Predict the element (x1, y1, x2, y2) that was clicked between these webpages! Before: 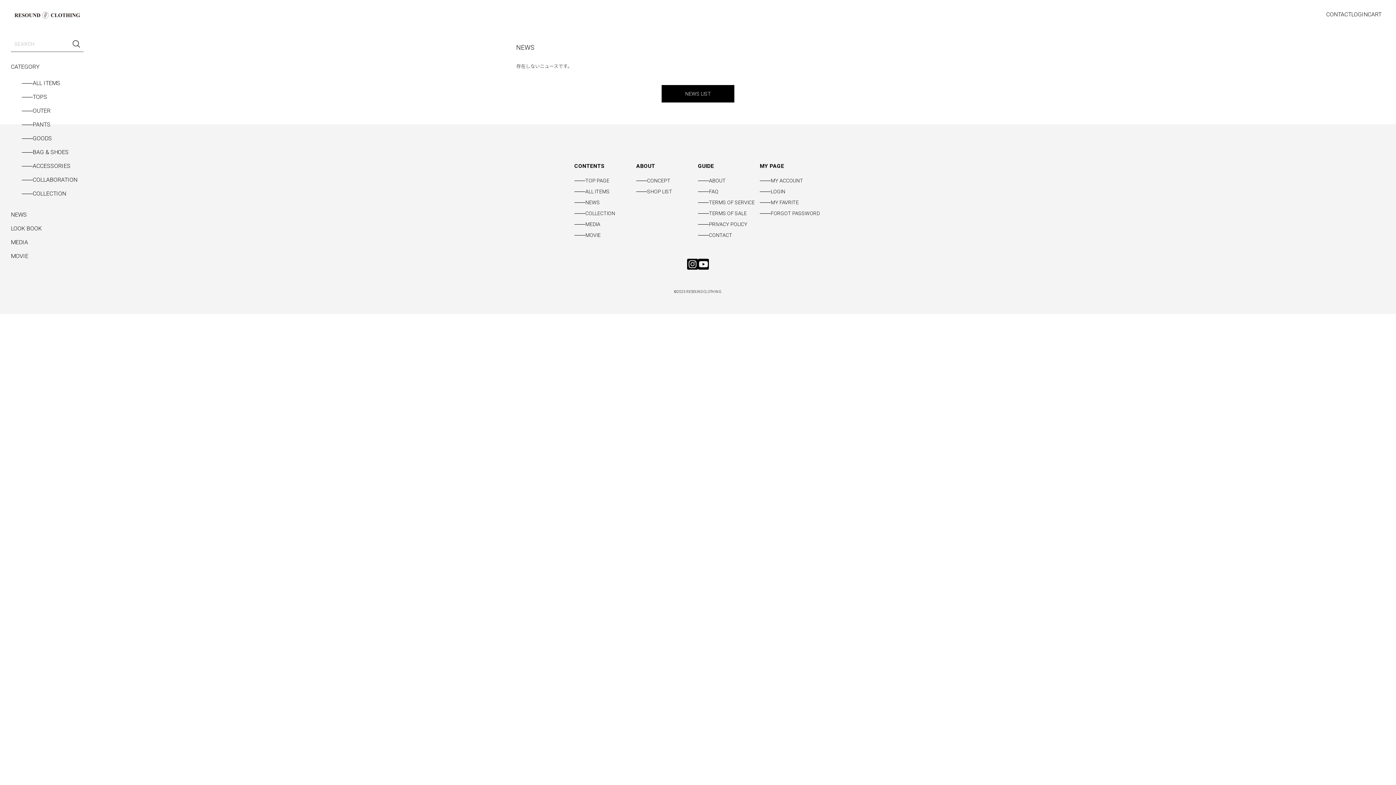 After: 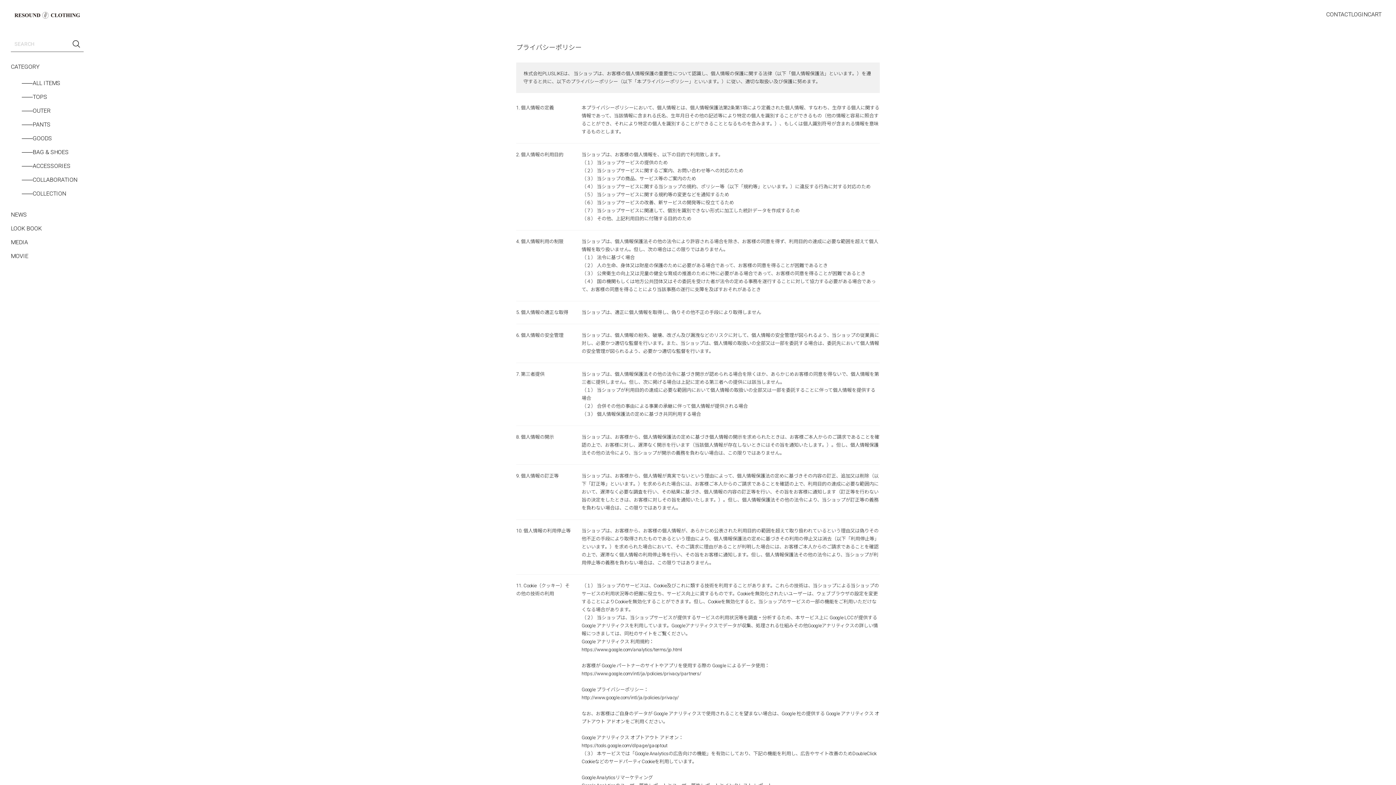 Action: bbox: (698, 218, 760, 229) label: PRIVACY POLICY